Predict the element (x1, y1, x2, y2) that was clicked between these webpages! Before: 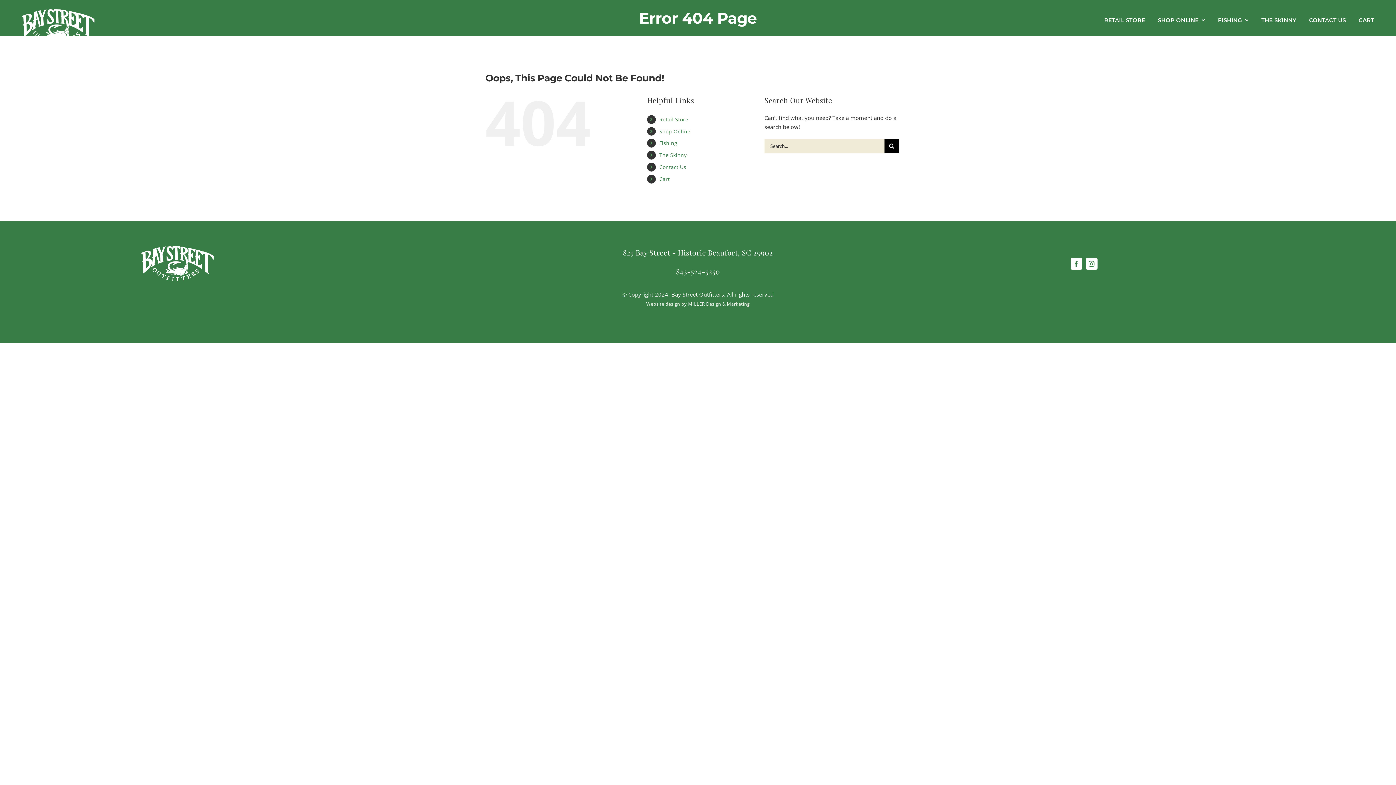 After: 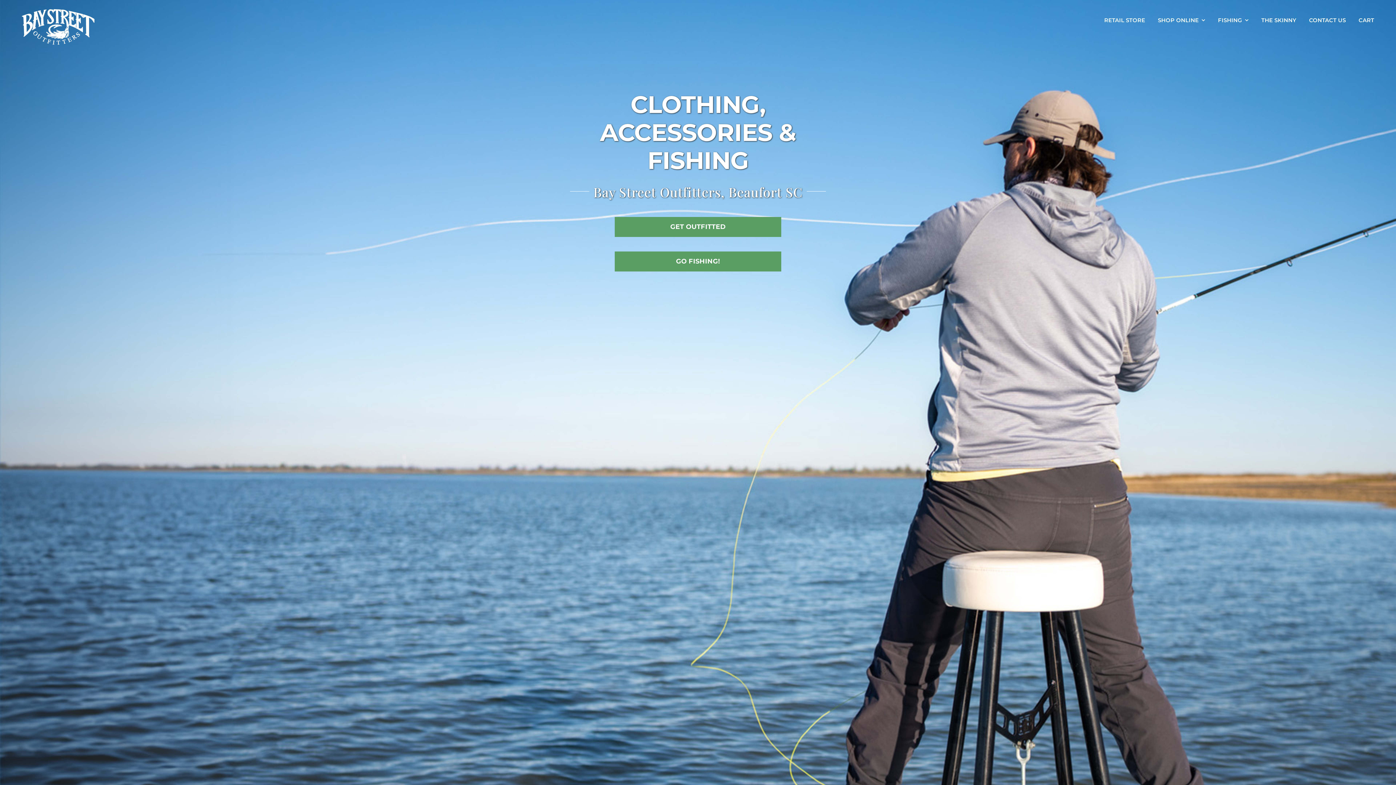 Action: bbox: (21, 9, 360, 44)